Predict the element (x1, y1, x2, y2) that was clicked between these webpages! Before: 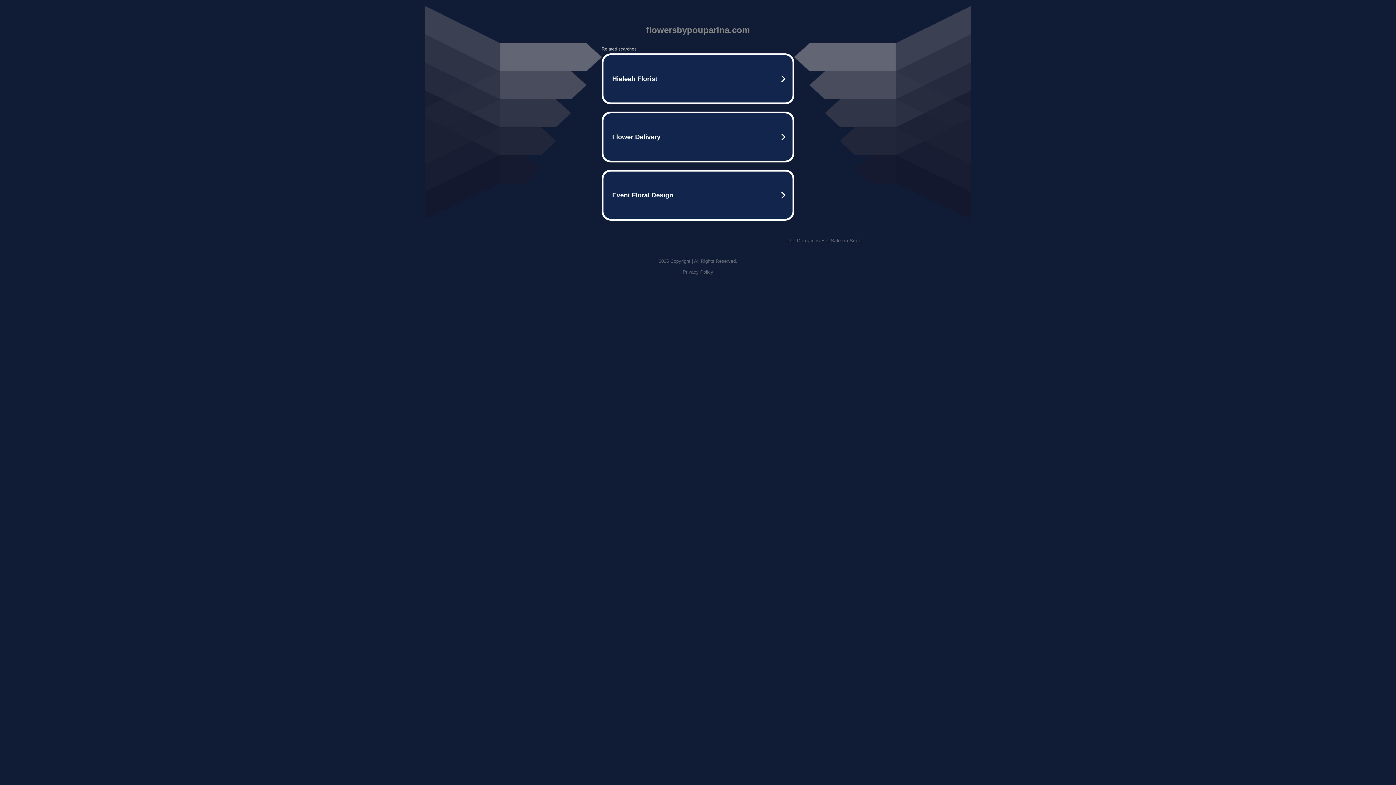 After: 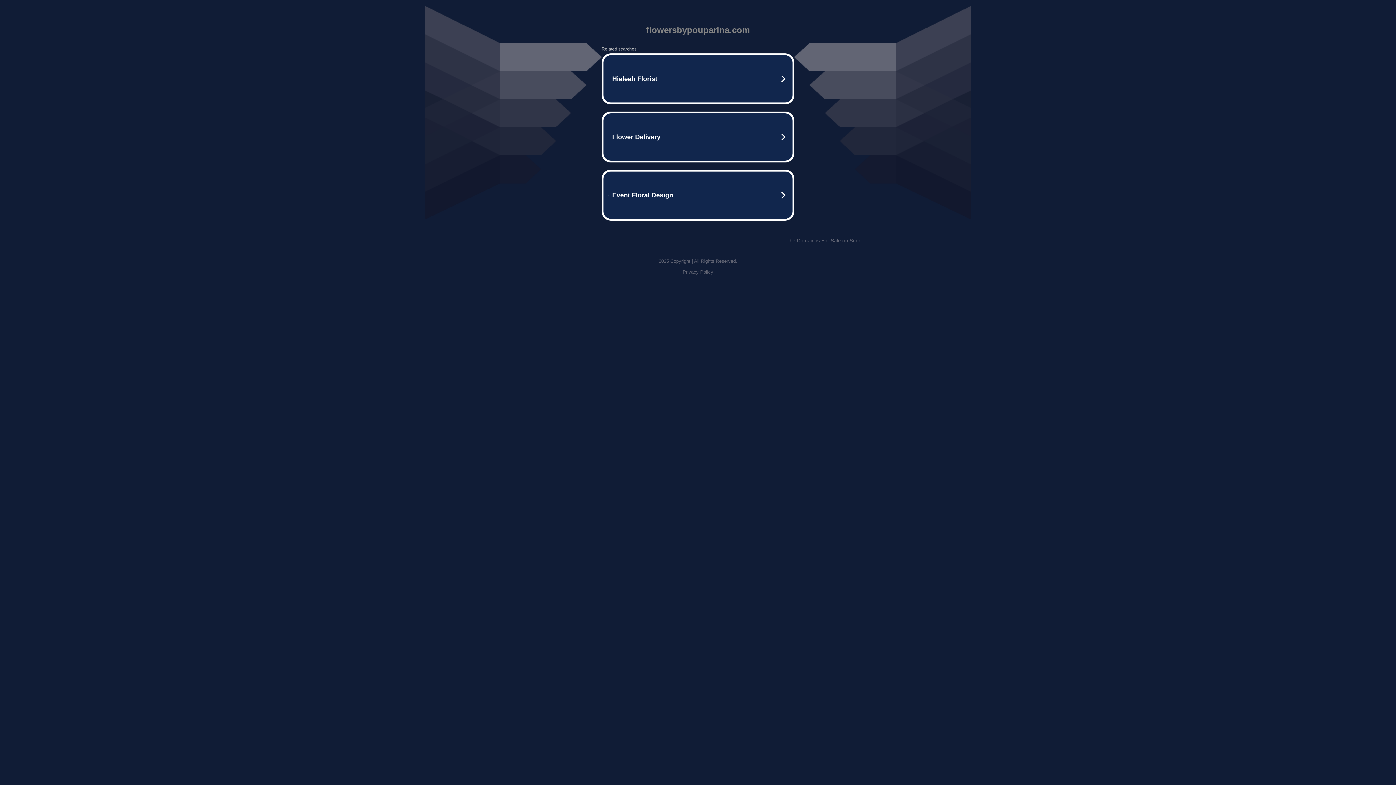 Action: bbox: (682, 269, 713, 274) label: Privacy Policy